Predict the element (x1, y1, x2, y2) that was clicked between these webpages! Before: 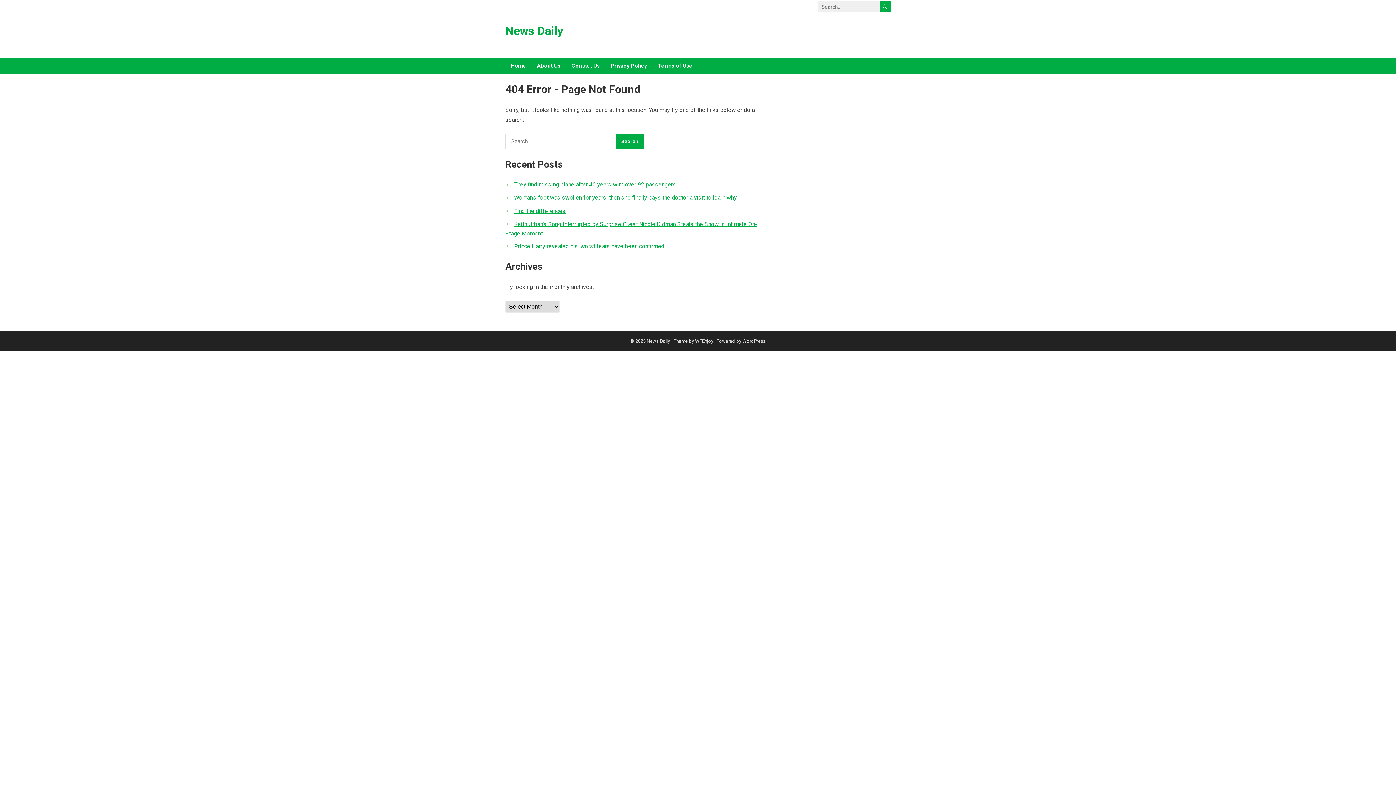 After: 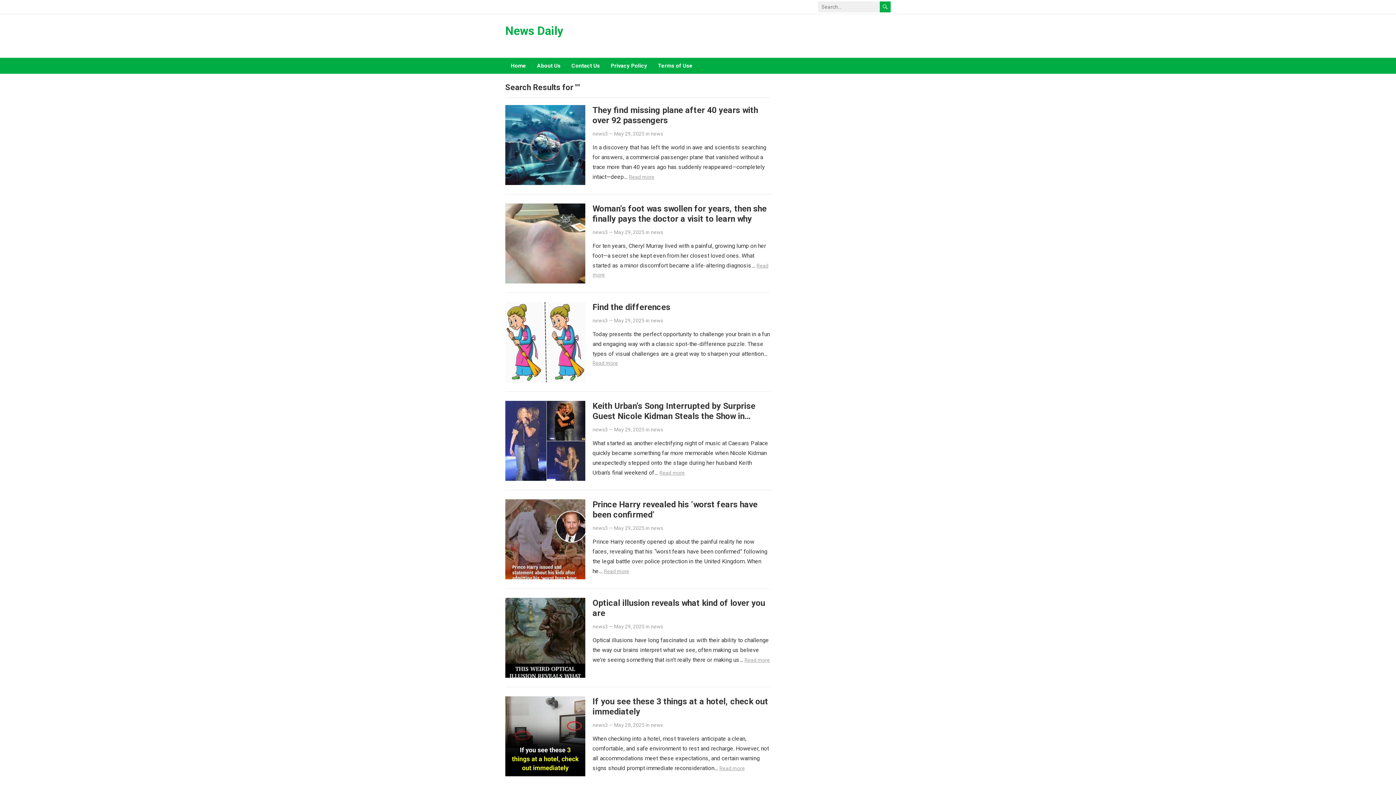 Action: bbox: (880, 1, 890, 12)